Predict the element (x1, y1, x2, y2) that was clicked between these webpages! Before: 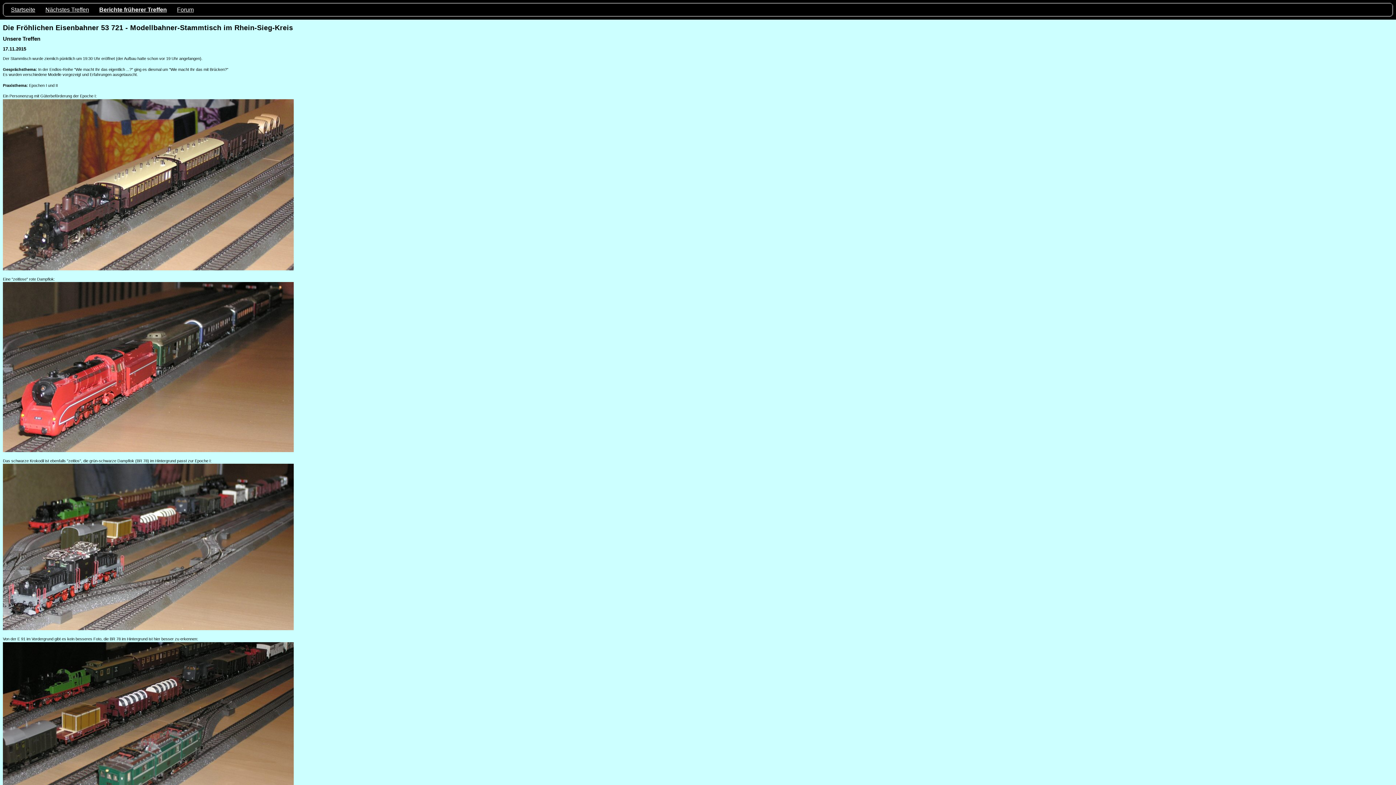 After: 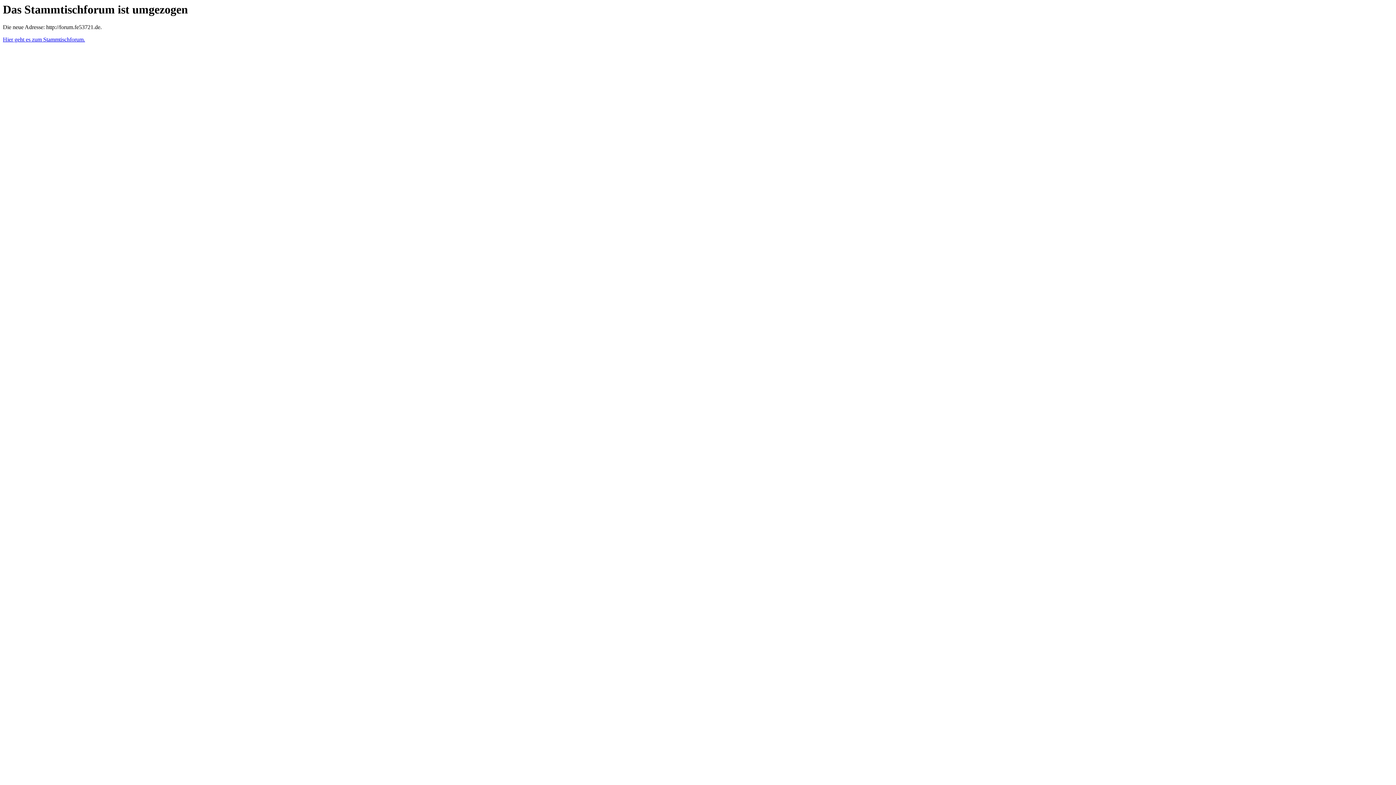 Action: bbox: (177, 6, 193, 12) label: Forum